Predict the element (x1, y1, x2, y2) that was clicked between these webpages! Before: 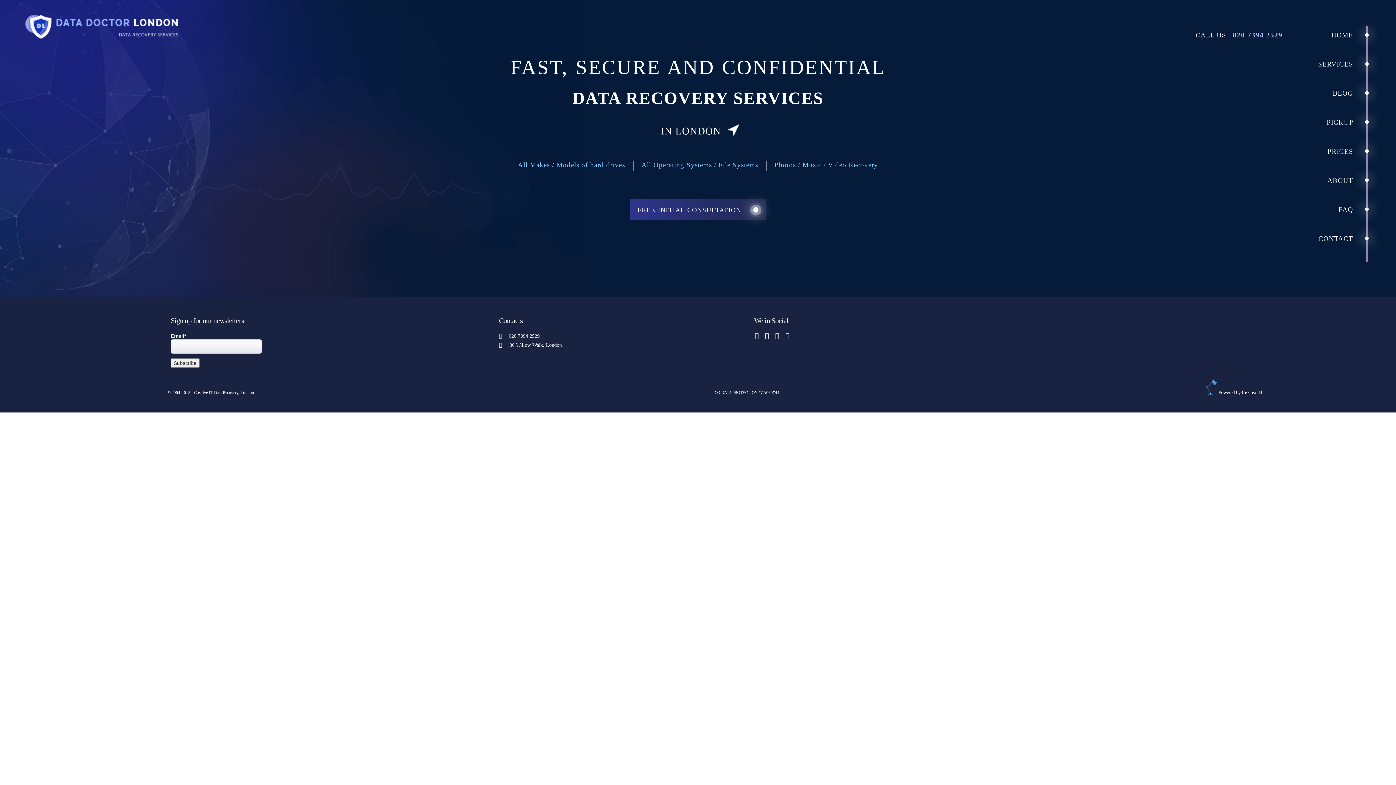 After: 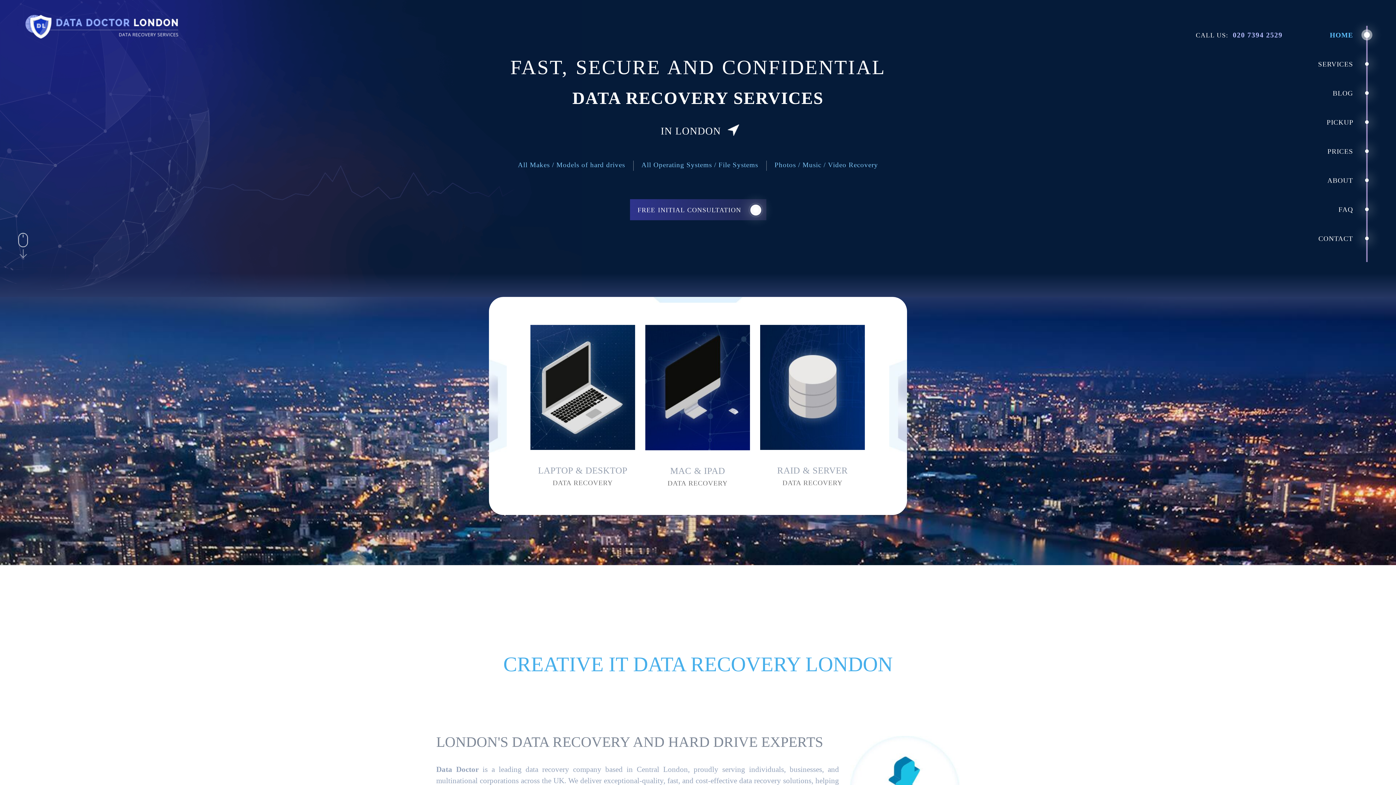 Action: bbox: (25, 23, 178, 29)